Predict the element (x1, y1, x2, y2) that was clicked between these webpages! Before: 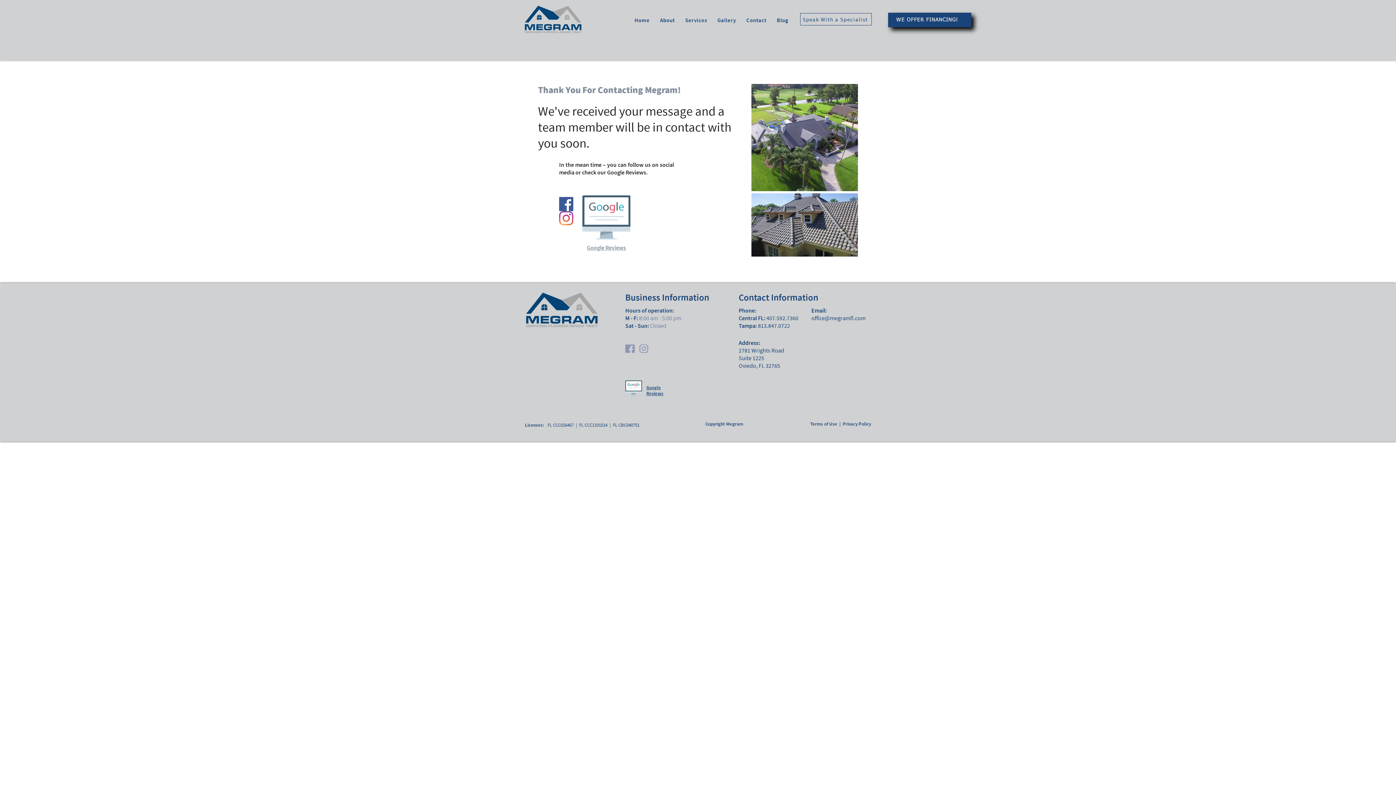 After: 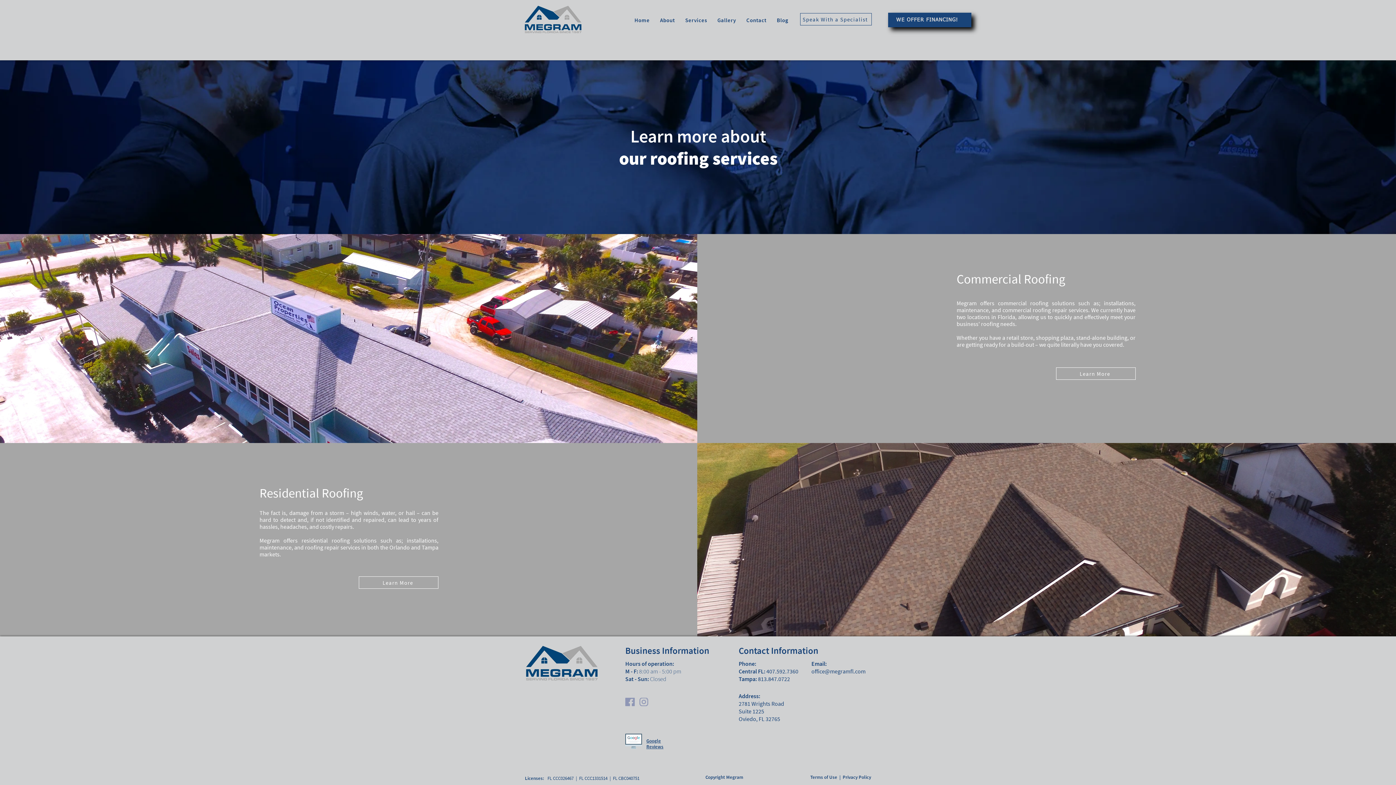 Action: bbox: (680, 13, 711, 27) label: Services